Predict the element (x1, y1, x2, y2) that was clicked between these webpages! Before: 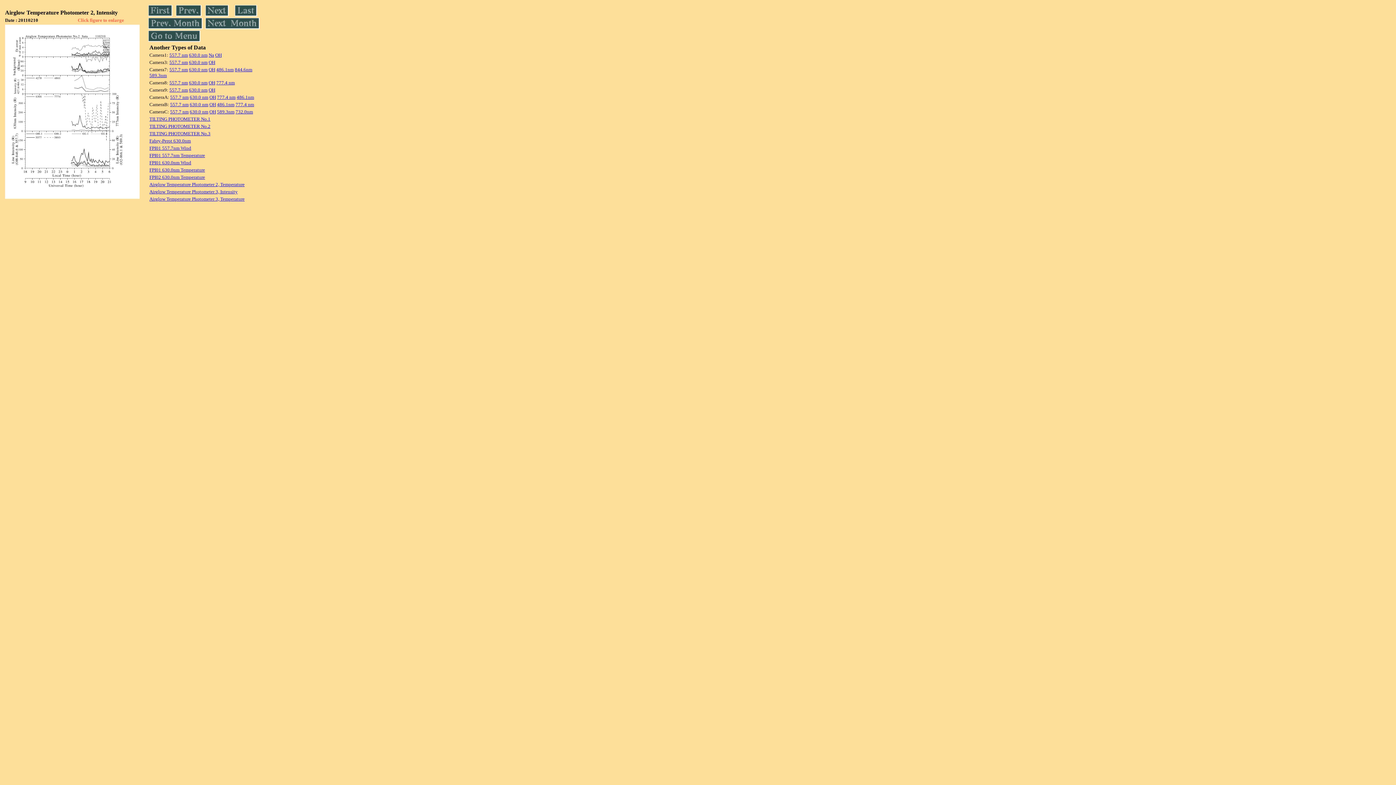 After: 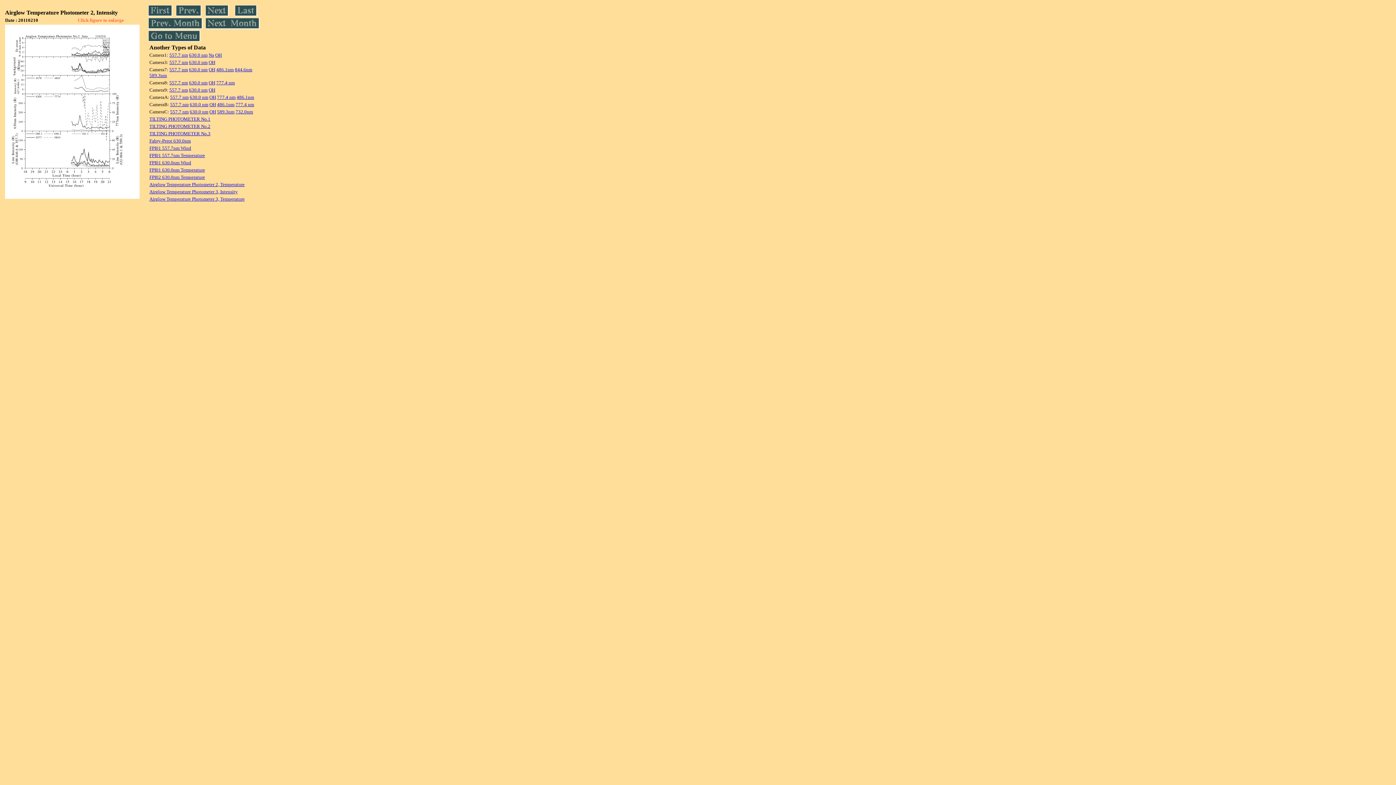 Action: bbox: (149, 188, 237, 194) label: Airglow Temperature Photometer 3, Intensity